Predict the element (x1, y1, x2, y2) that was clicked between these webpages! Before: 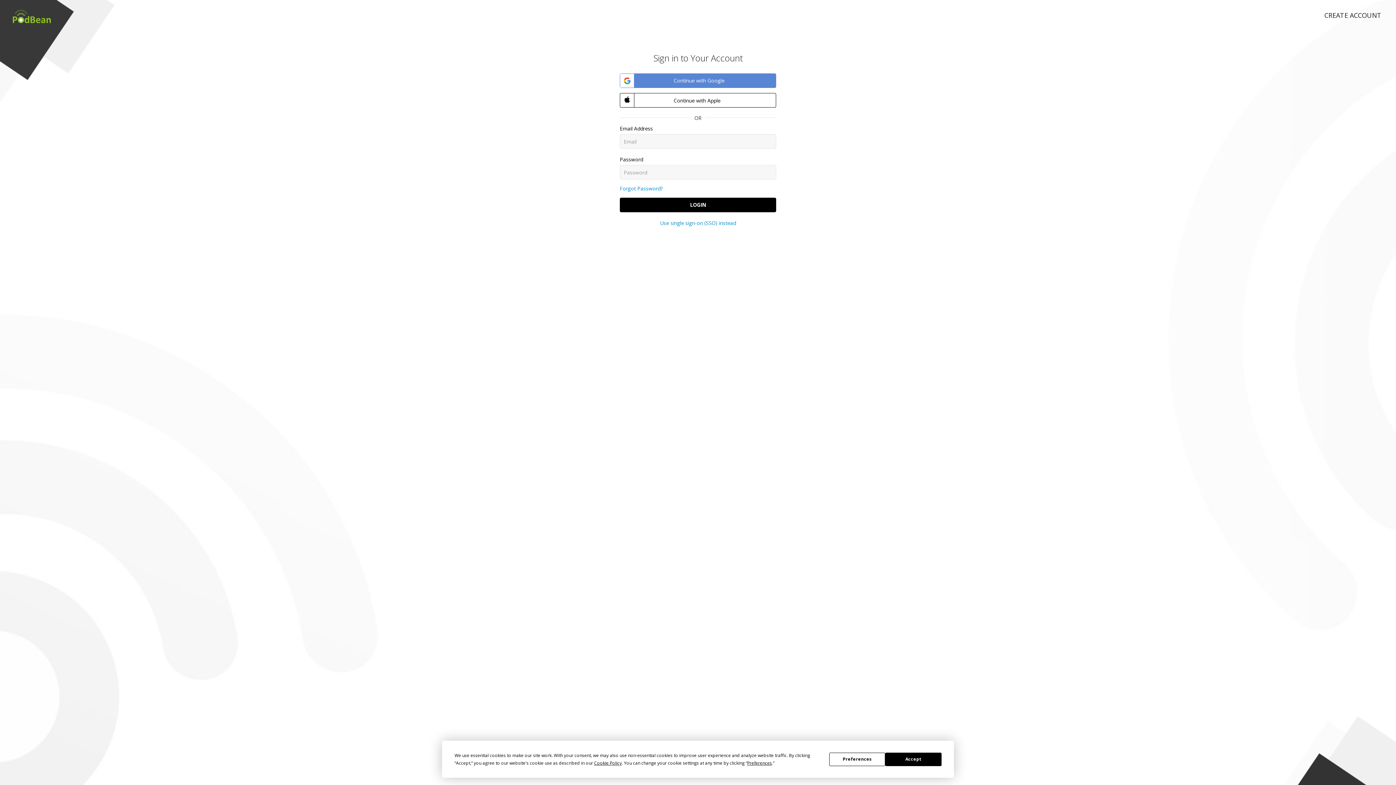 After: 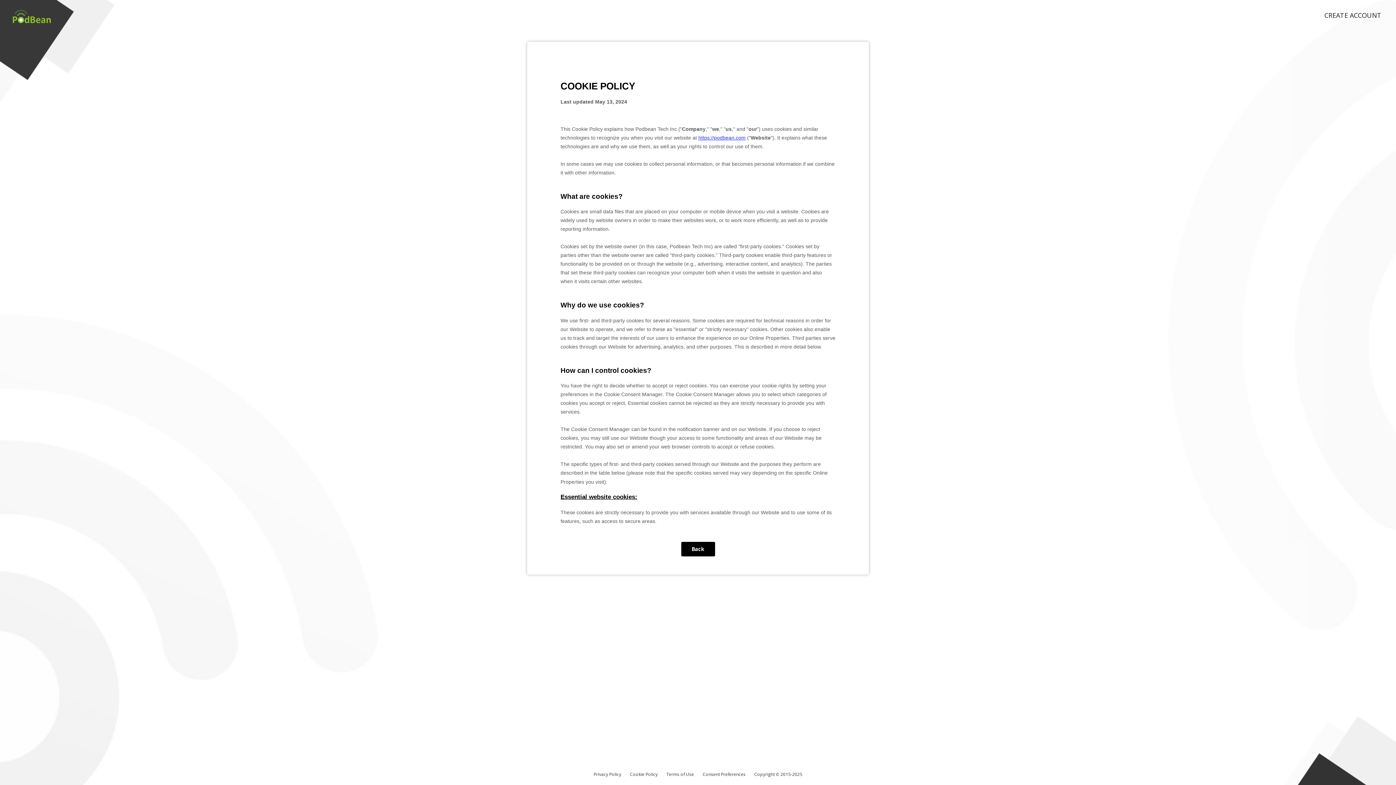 Action: label: Cookie Policy bbox: (594, 760, 621, 766)